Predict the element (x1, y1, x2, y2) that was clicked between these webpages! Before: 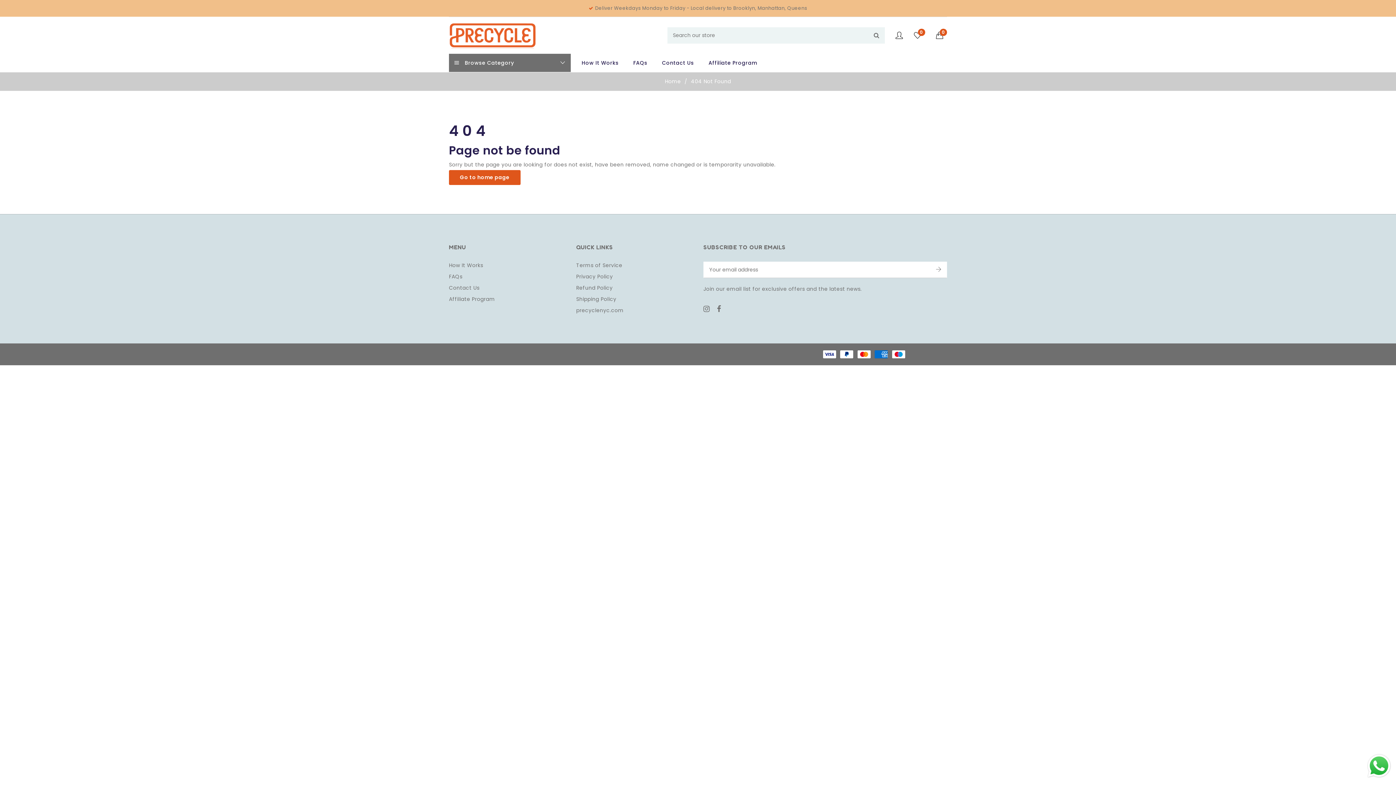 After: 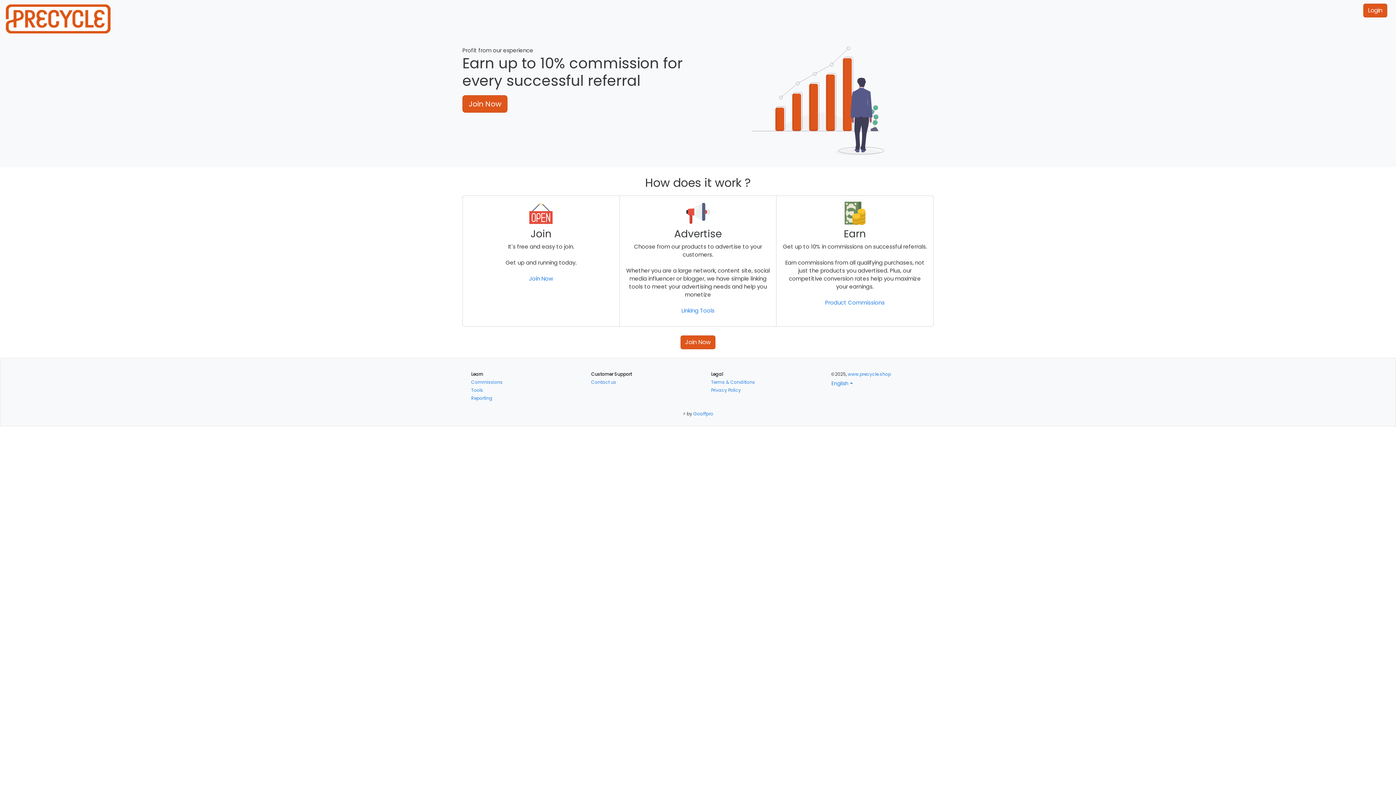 Action: bbox: (449, 295, 495, 303) label: Affiliate Program